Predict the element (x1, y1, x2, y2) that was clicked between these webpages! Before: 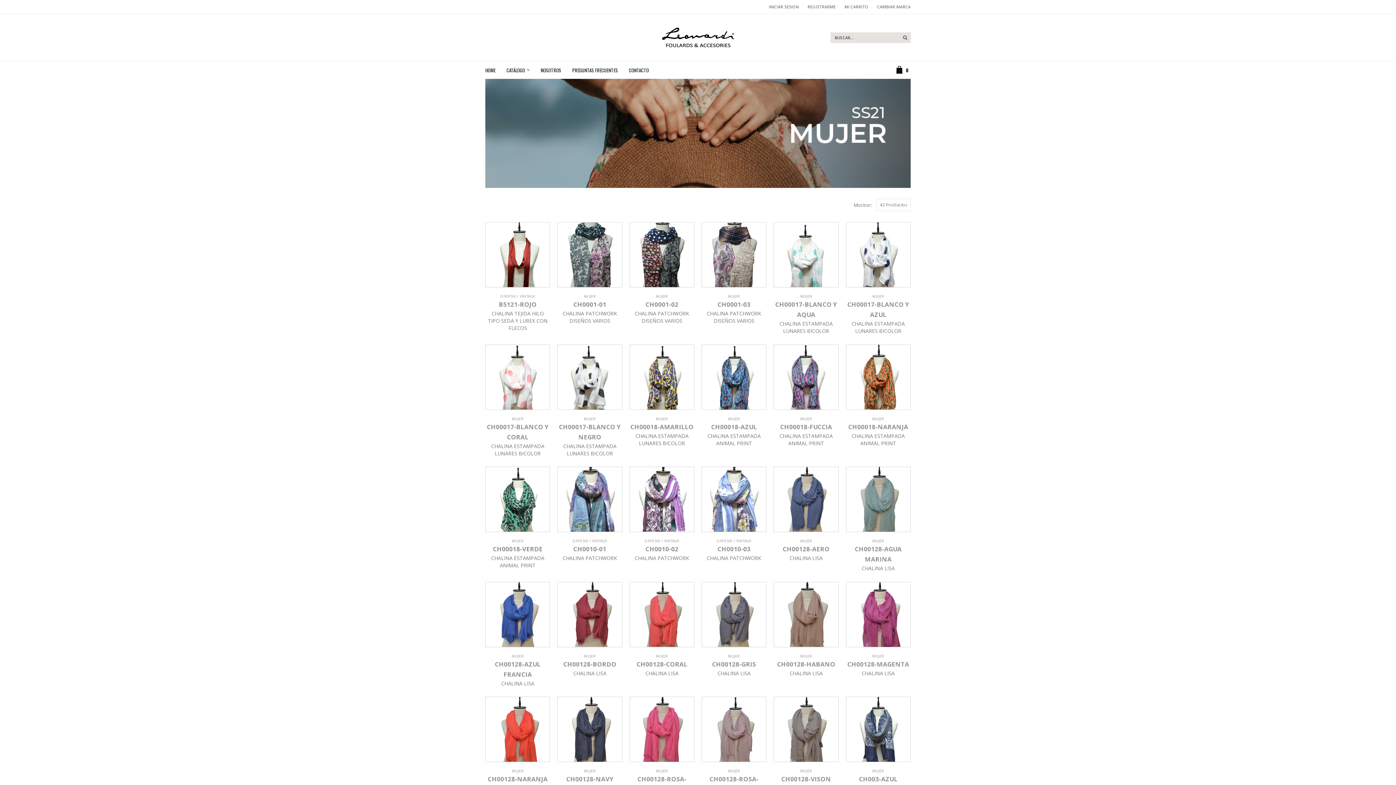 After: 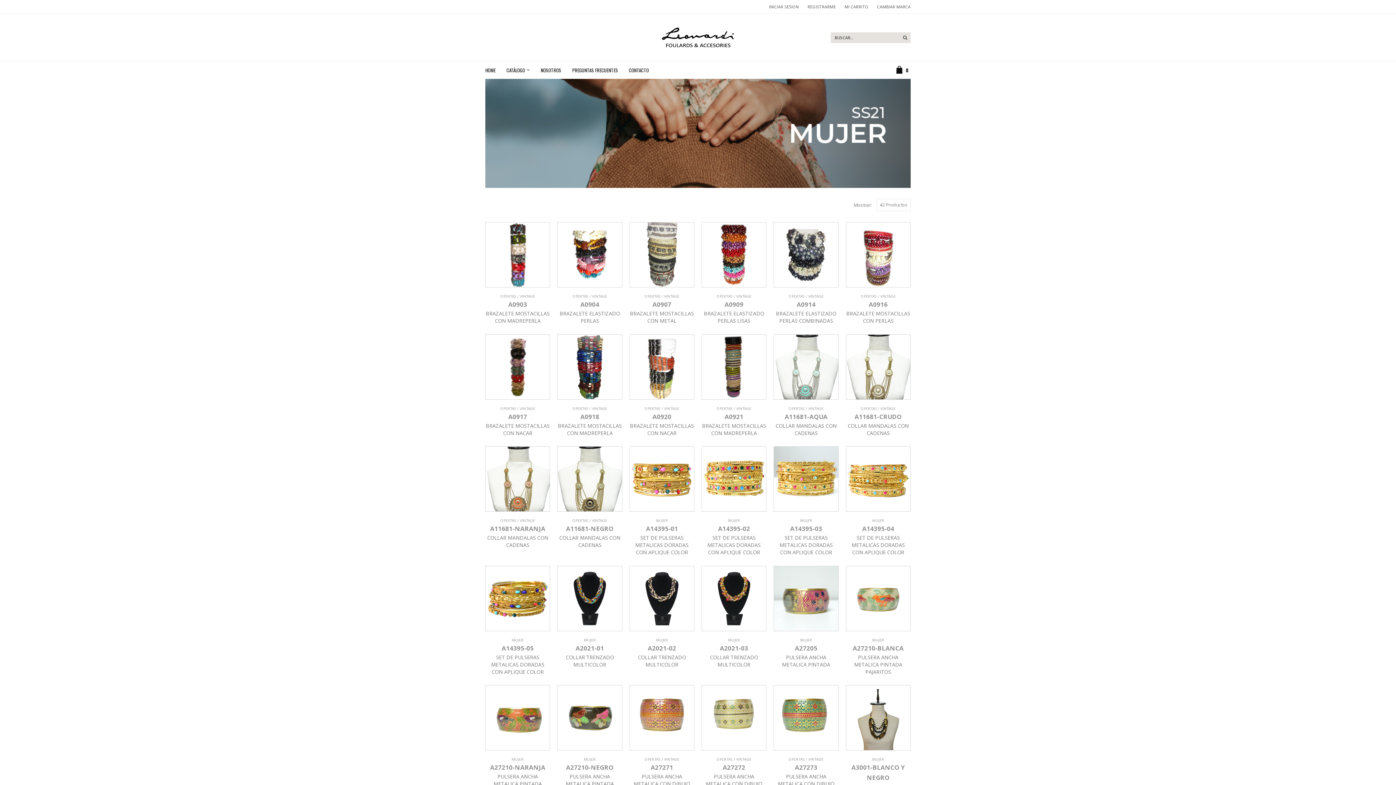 Action: label: MUJER bbox: (800, 293, 812, 299)